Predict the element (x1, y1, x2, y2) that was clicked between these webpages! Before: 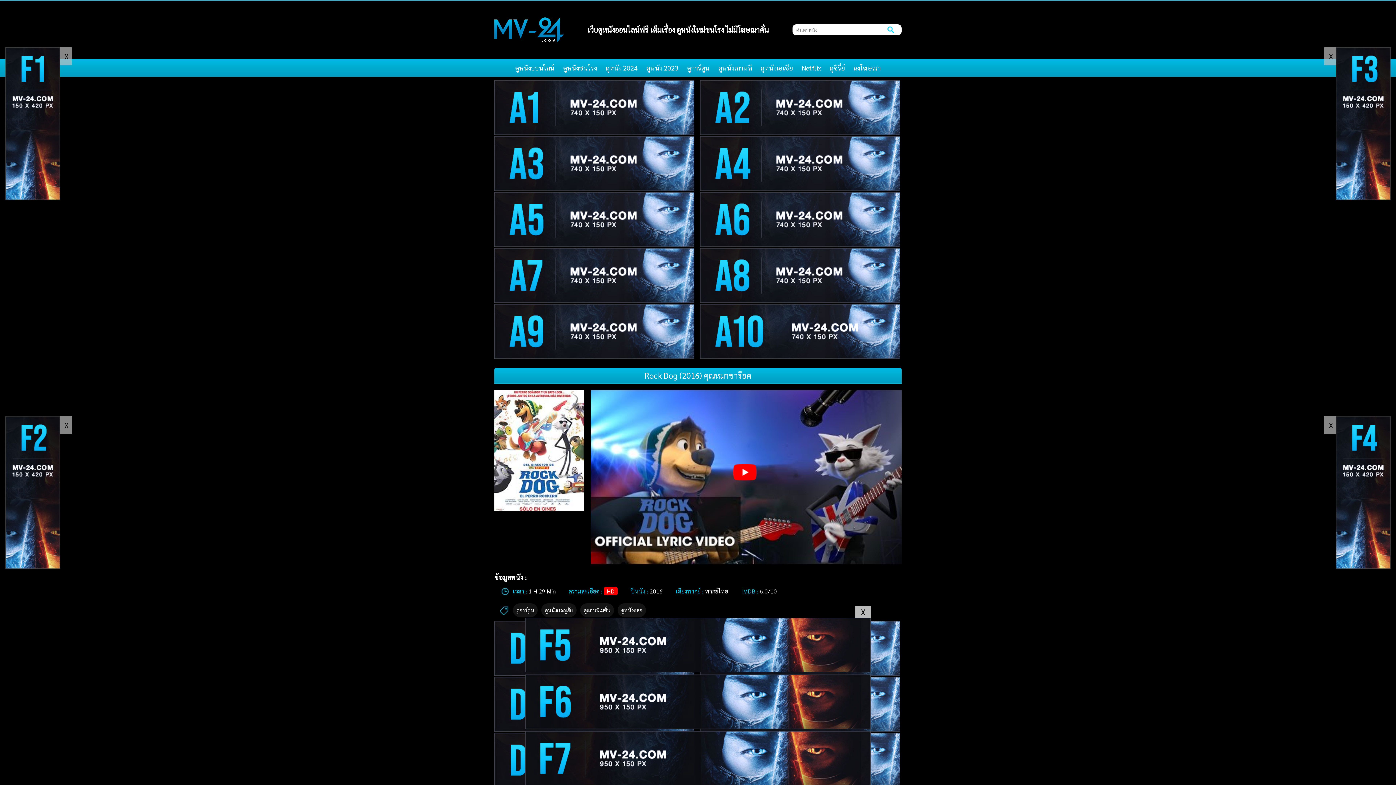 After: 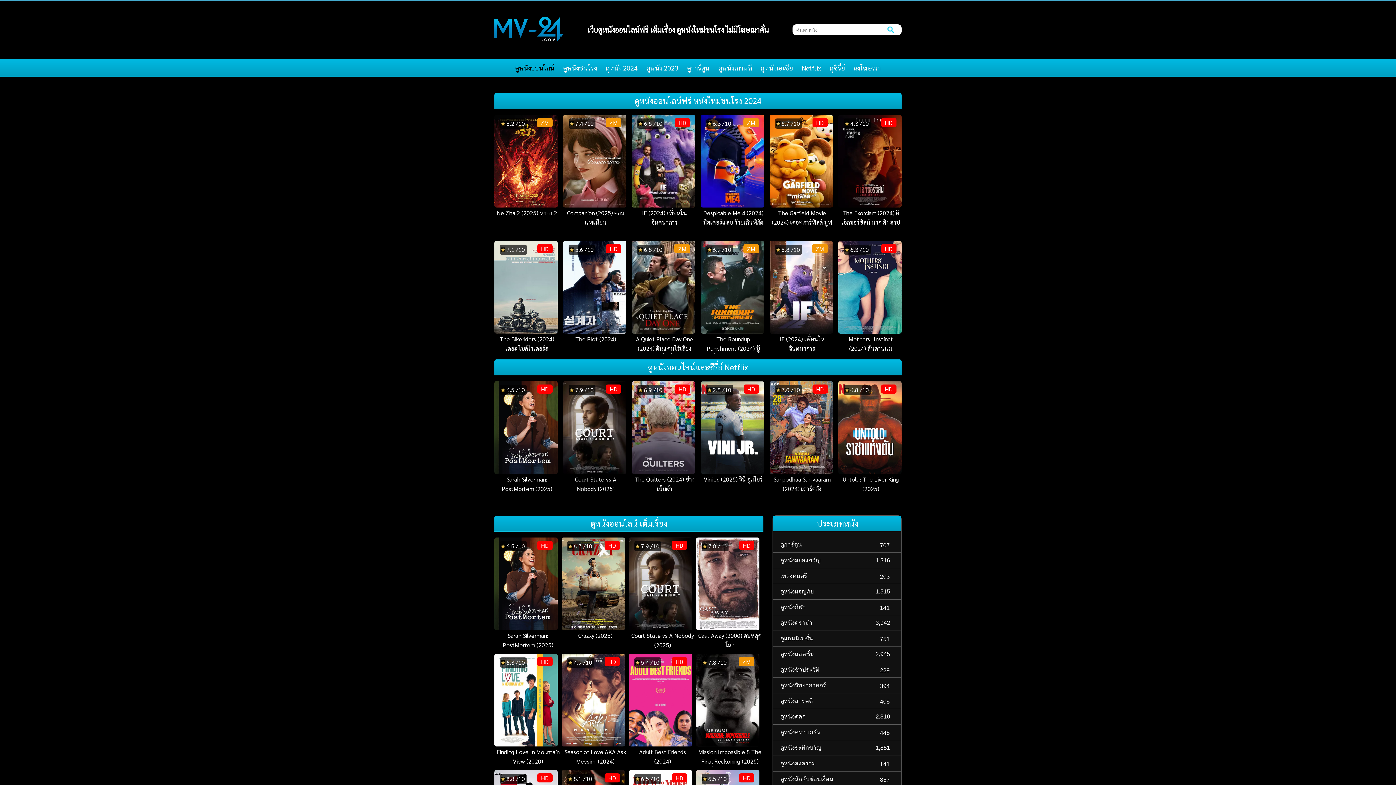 Action: bbox: (494, 36, 564, 43)